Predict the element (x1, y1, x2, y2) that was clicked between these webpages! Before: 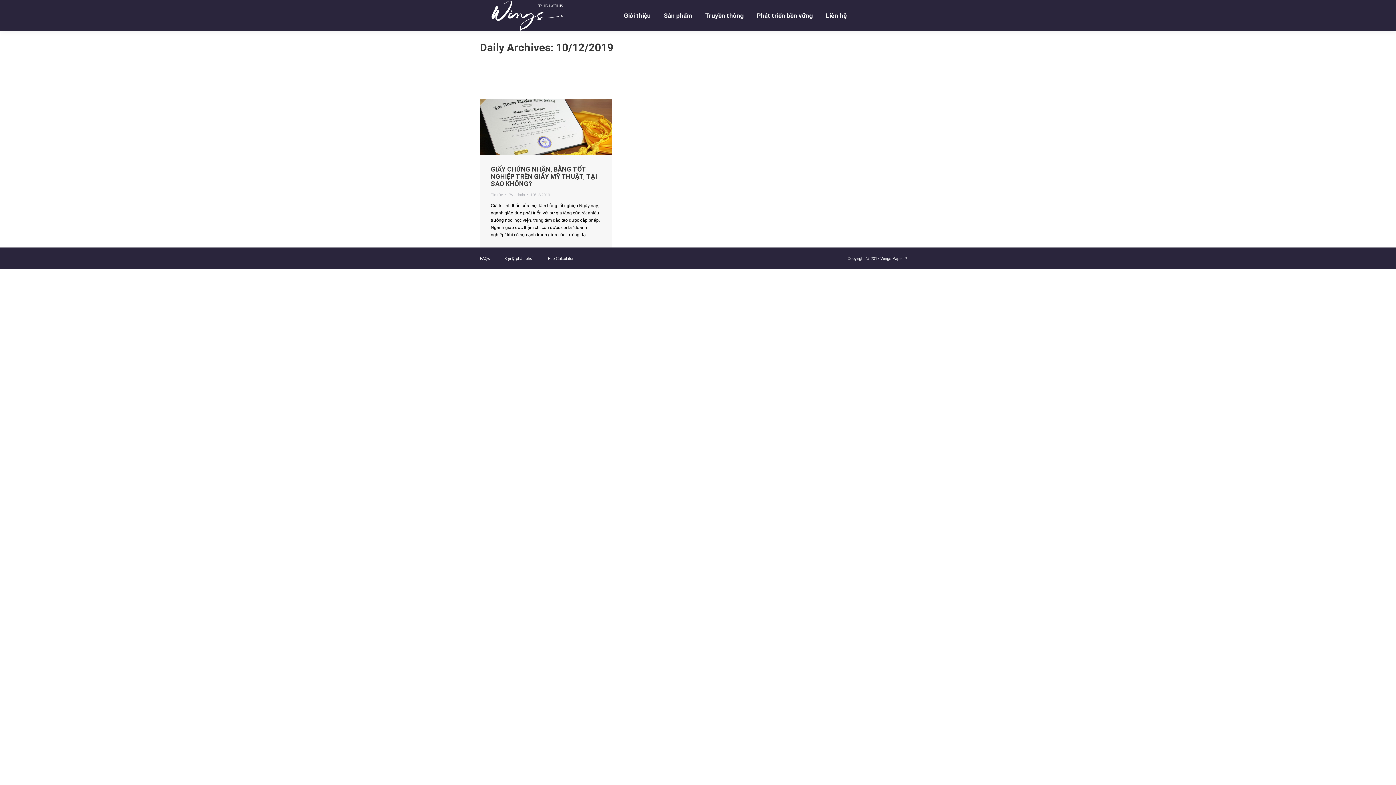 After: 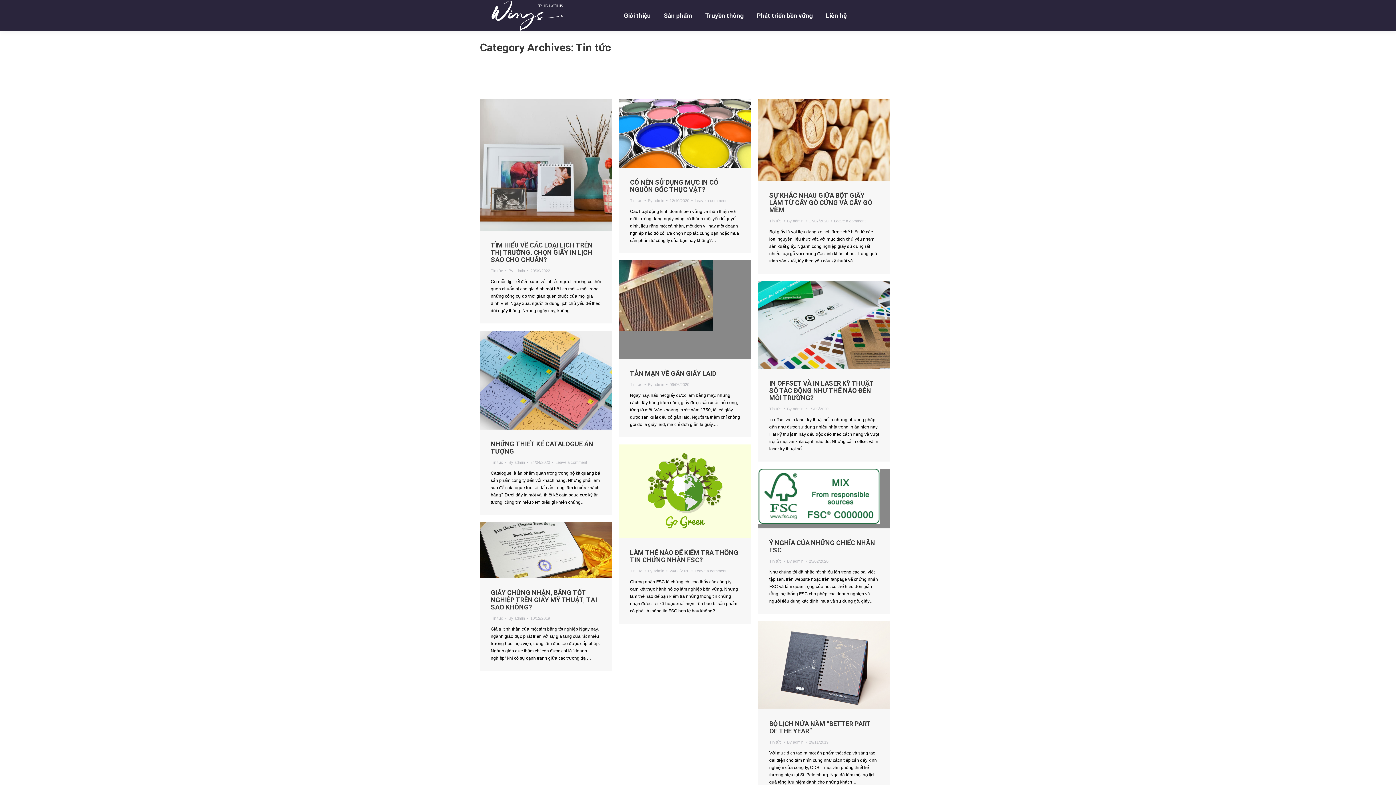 Action: label: Tin tức bbox: (490, 192, 503, 196)